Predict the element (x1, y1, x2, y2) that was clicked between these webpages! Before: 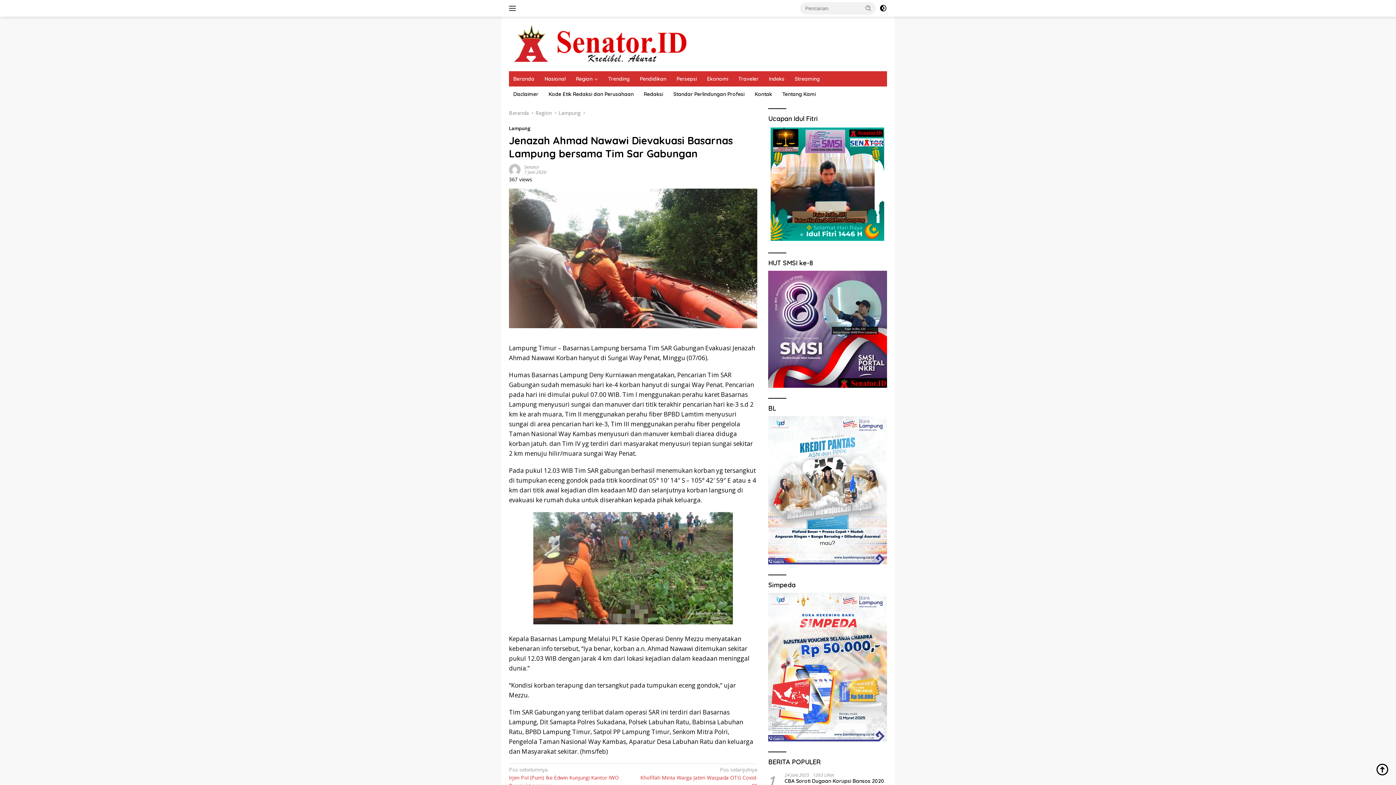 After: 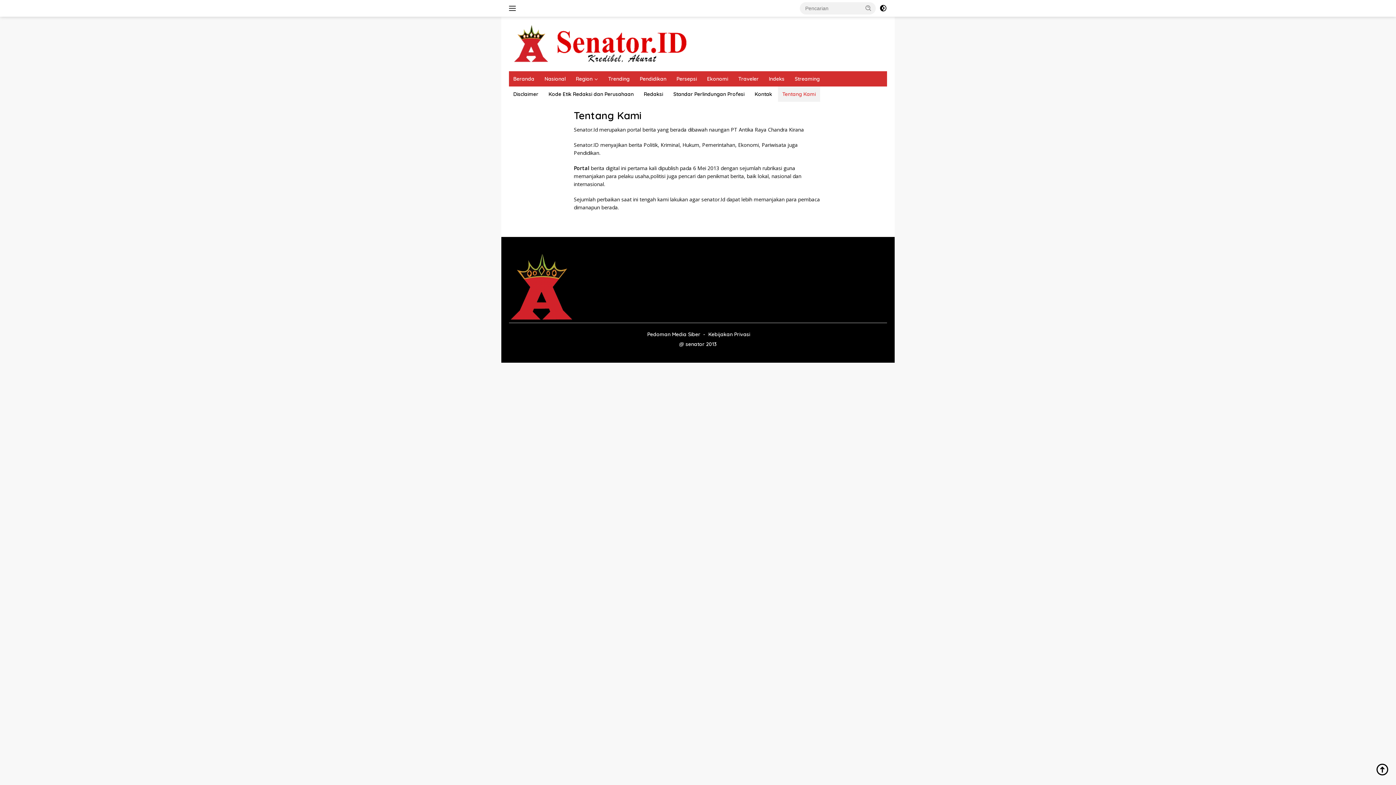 Action: bbox: (778, 86, 820, 101) label: Tentang Kami